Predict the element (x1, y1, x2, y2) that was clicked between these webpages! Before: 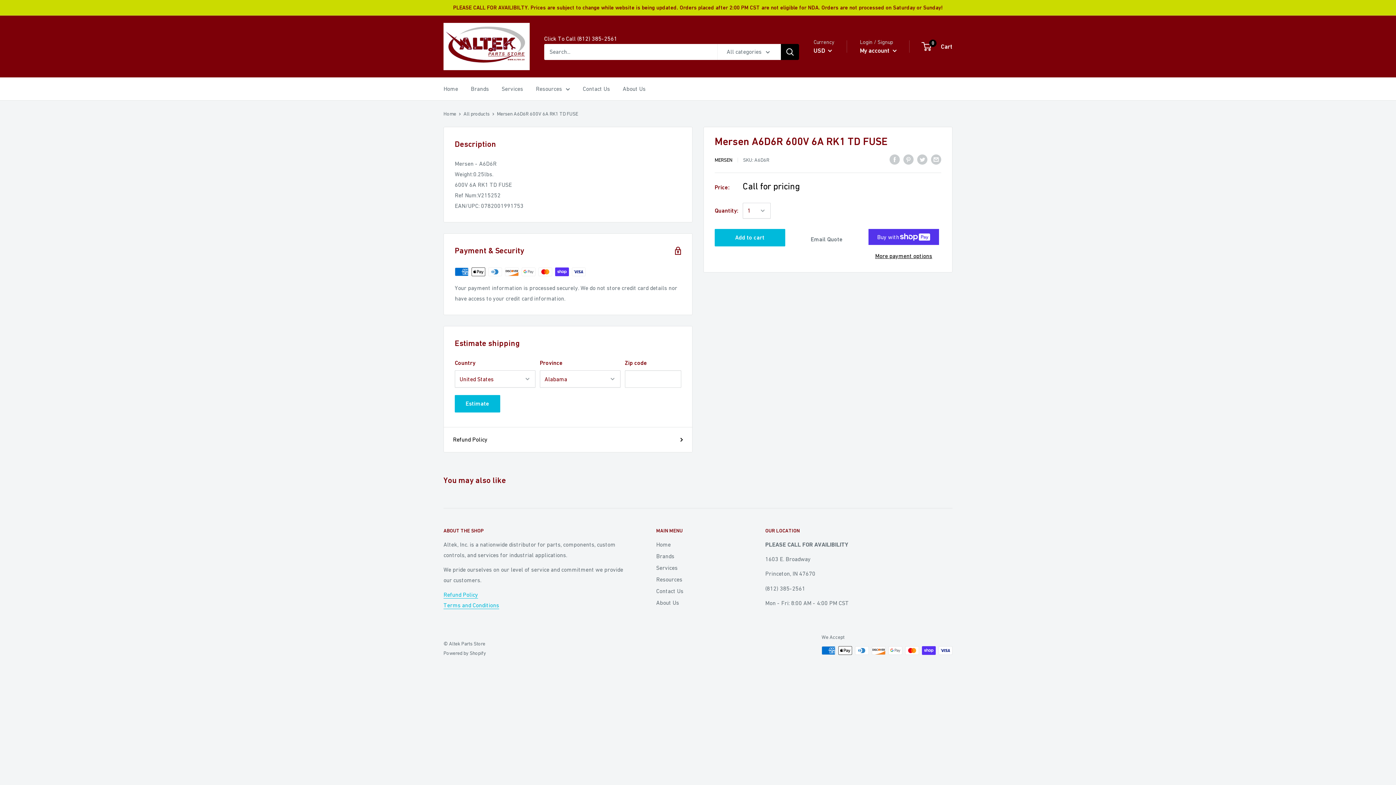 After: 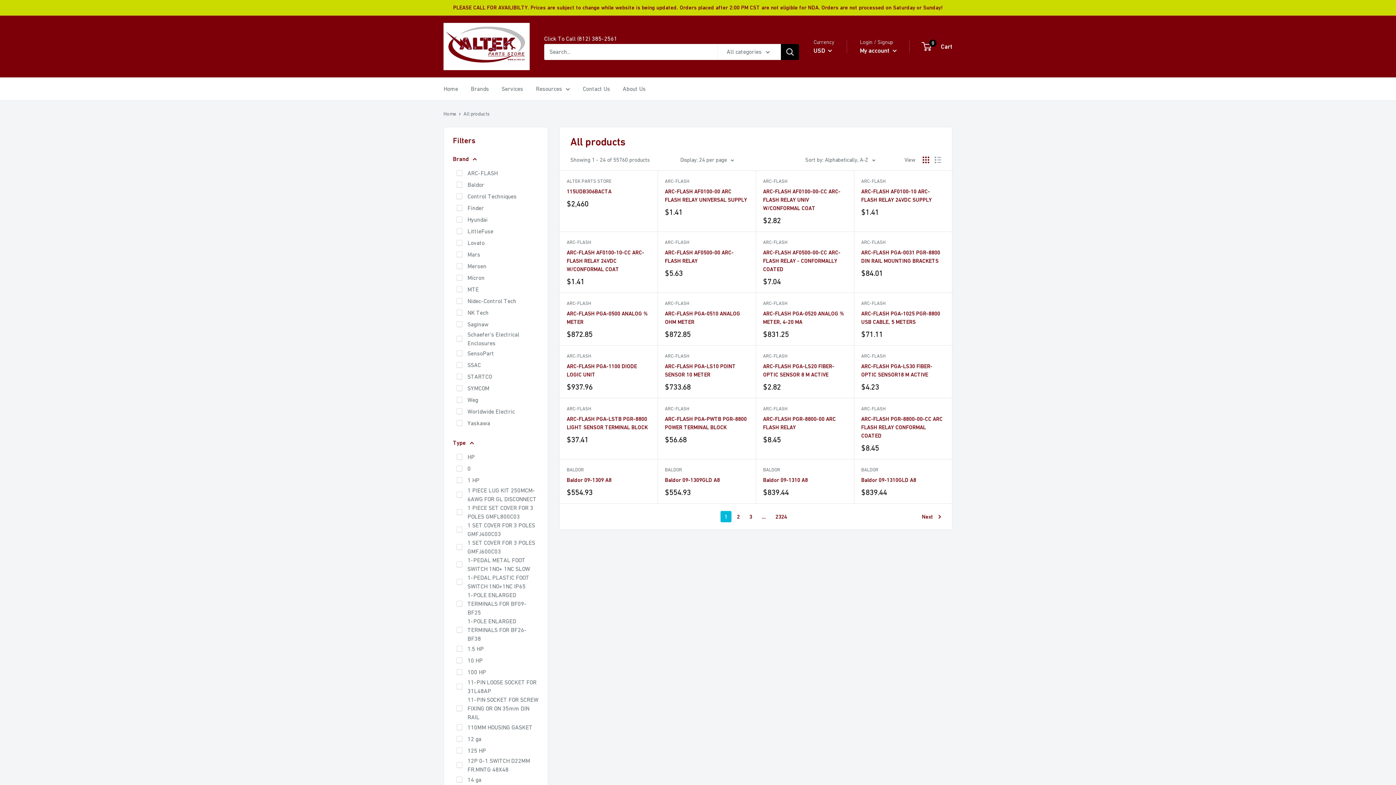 Action: bbox: (463, 110, 489, 116) label: All products